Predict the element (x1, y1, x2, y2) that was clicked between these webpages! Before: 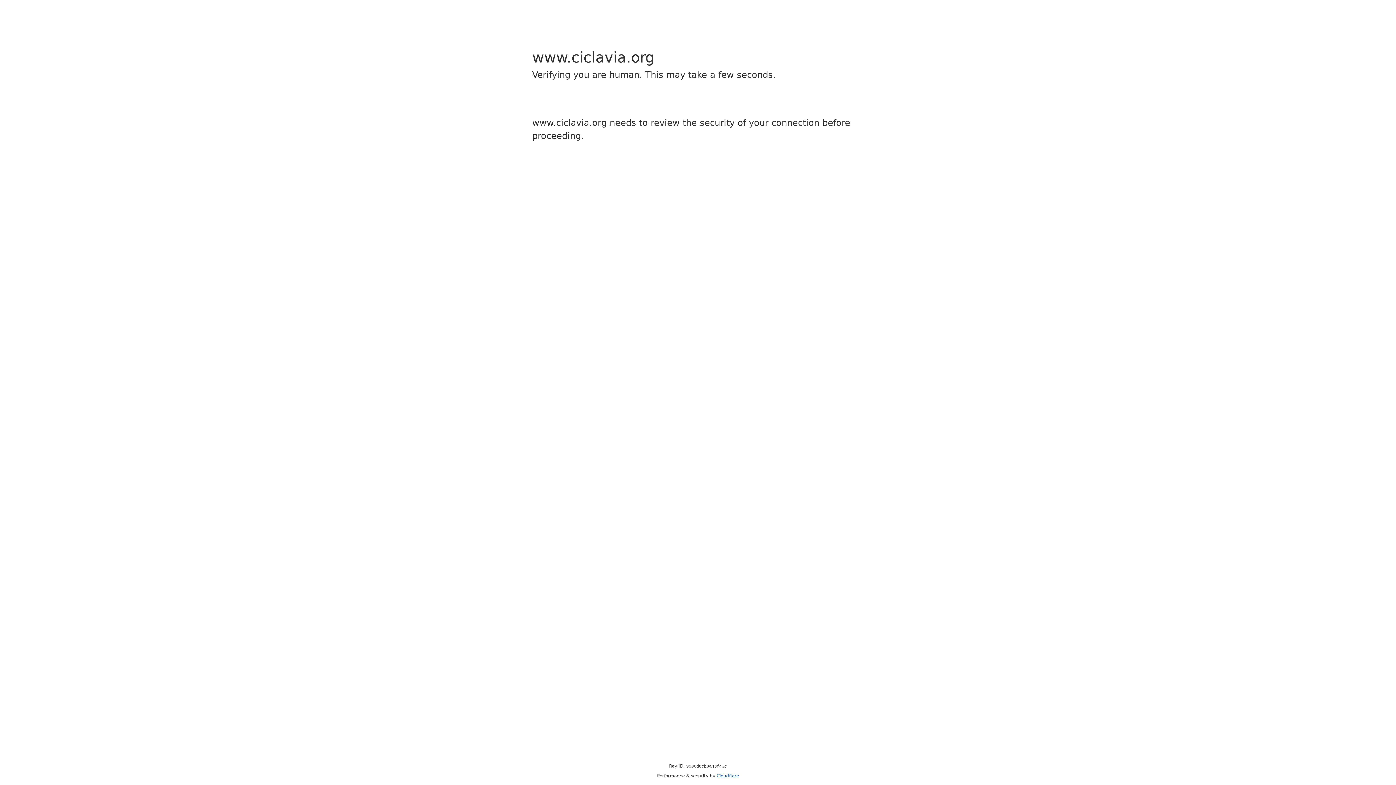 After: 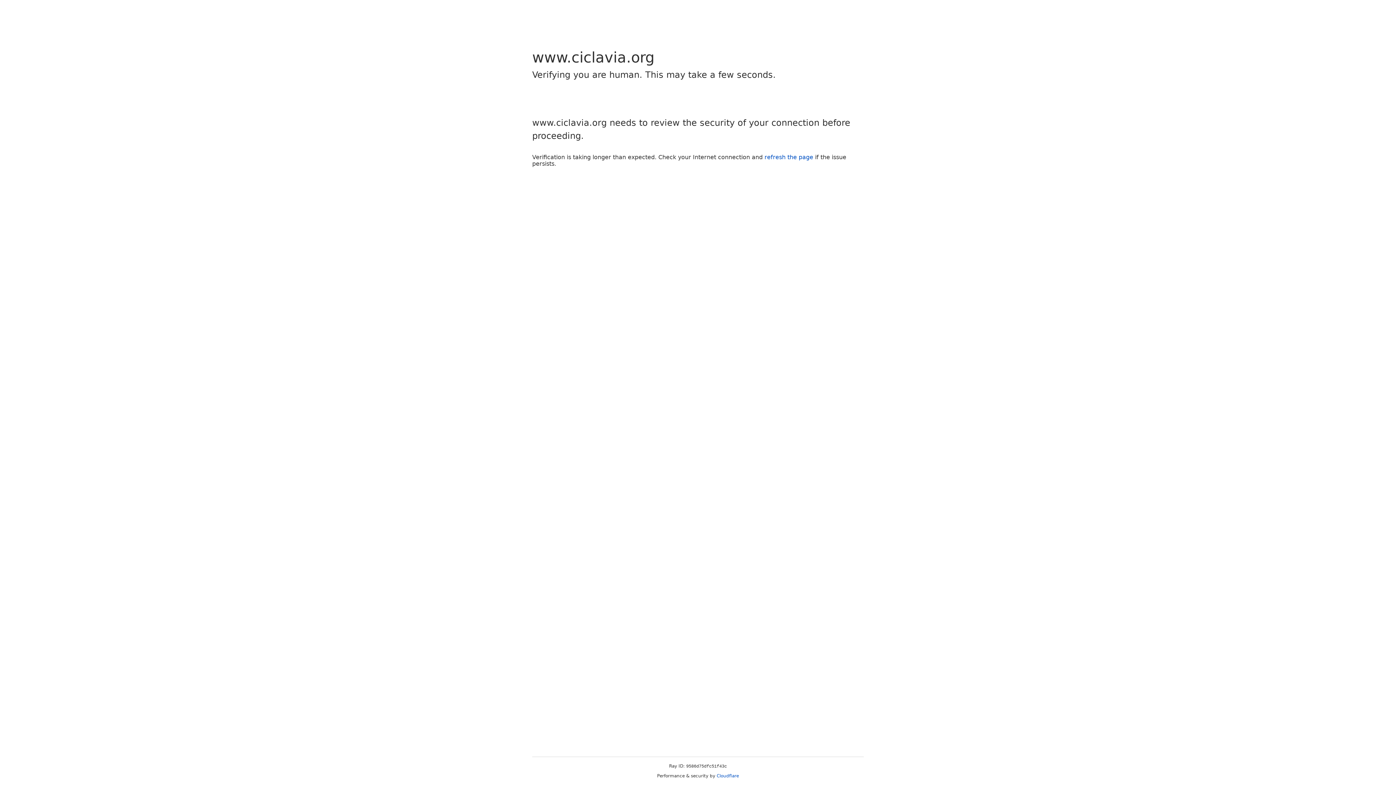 Action: bbox: (716, 773, 739, 778) label: Cloudflare